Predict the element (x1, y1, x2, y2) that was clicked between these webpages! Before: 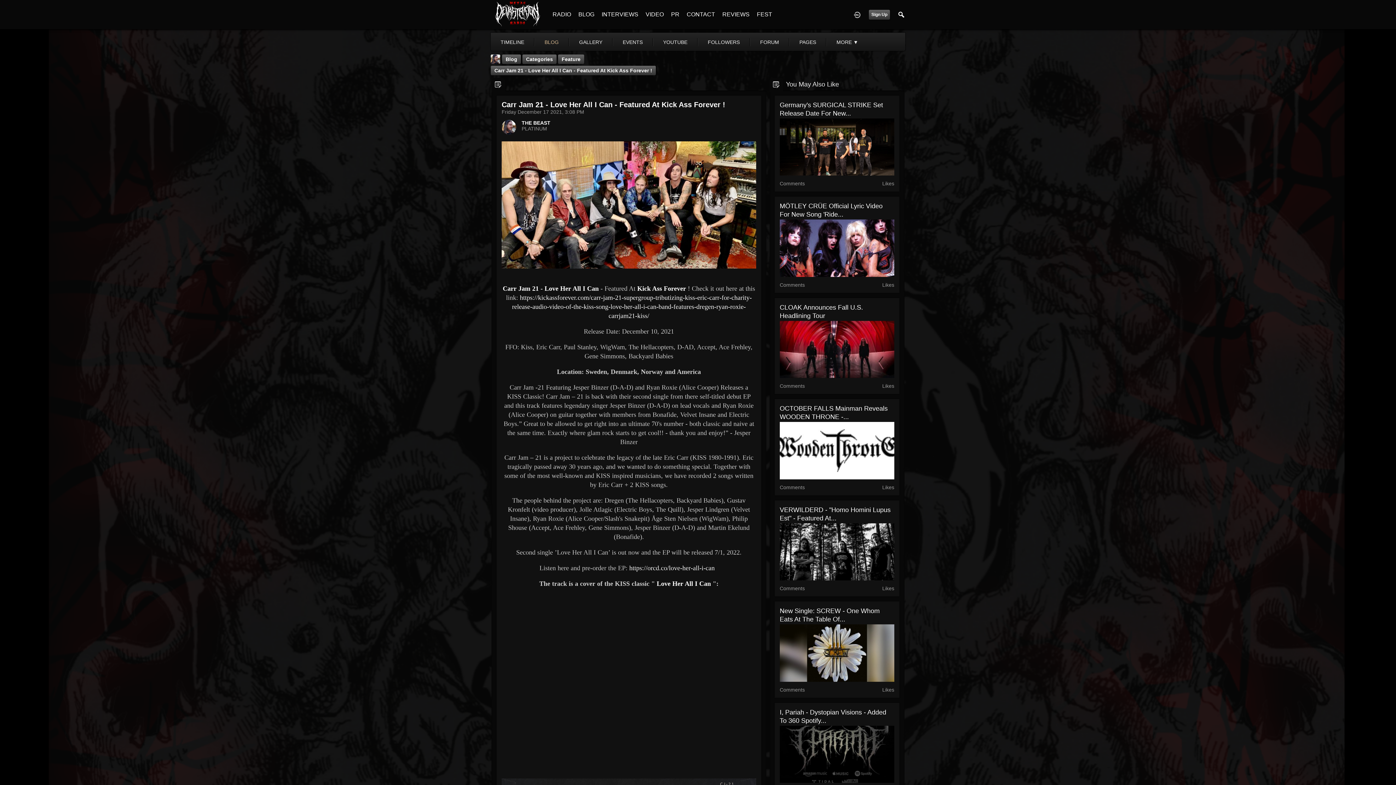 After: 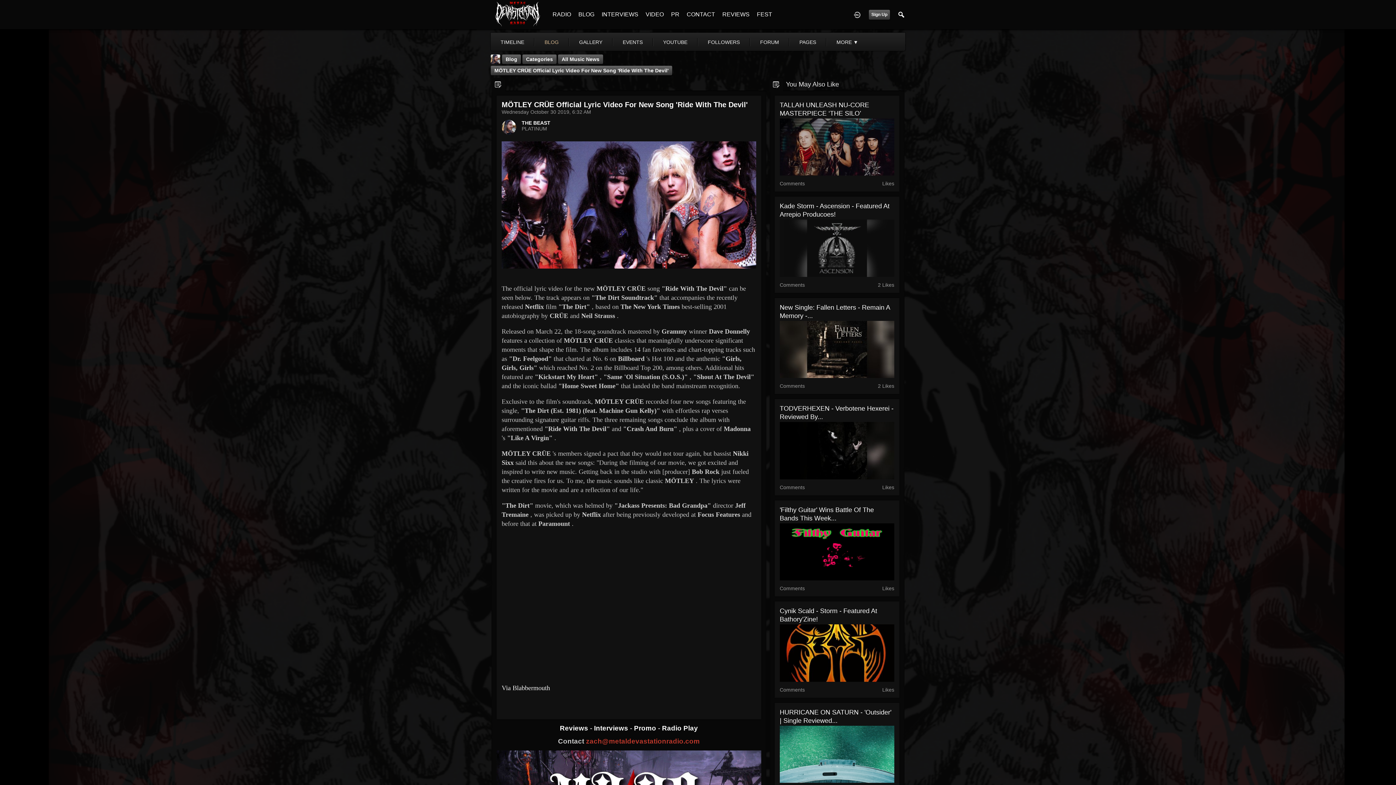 Action: bbox: (779, 245, 894, 250)